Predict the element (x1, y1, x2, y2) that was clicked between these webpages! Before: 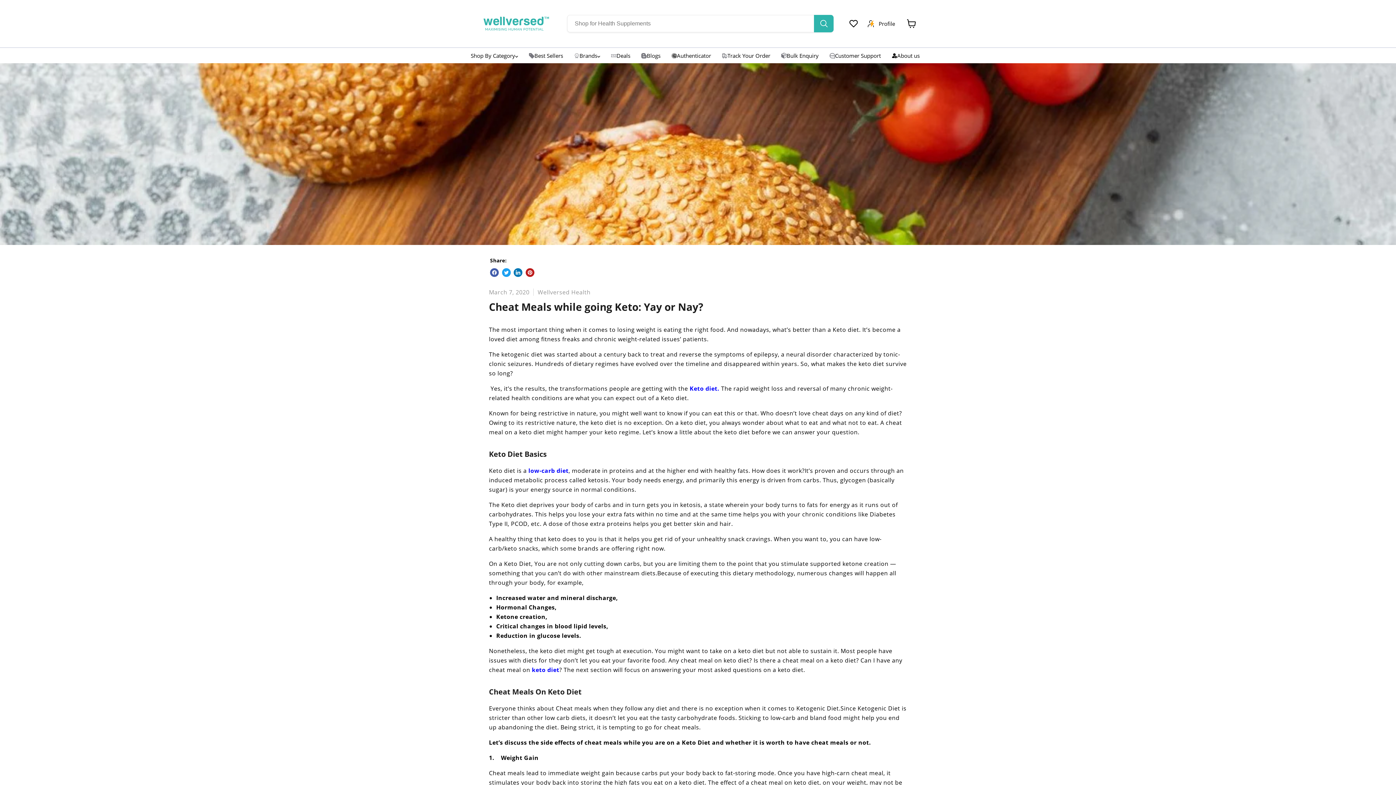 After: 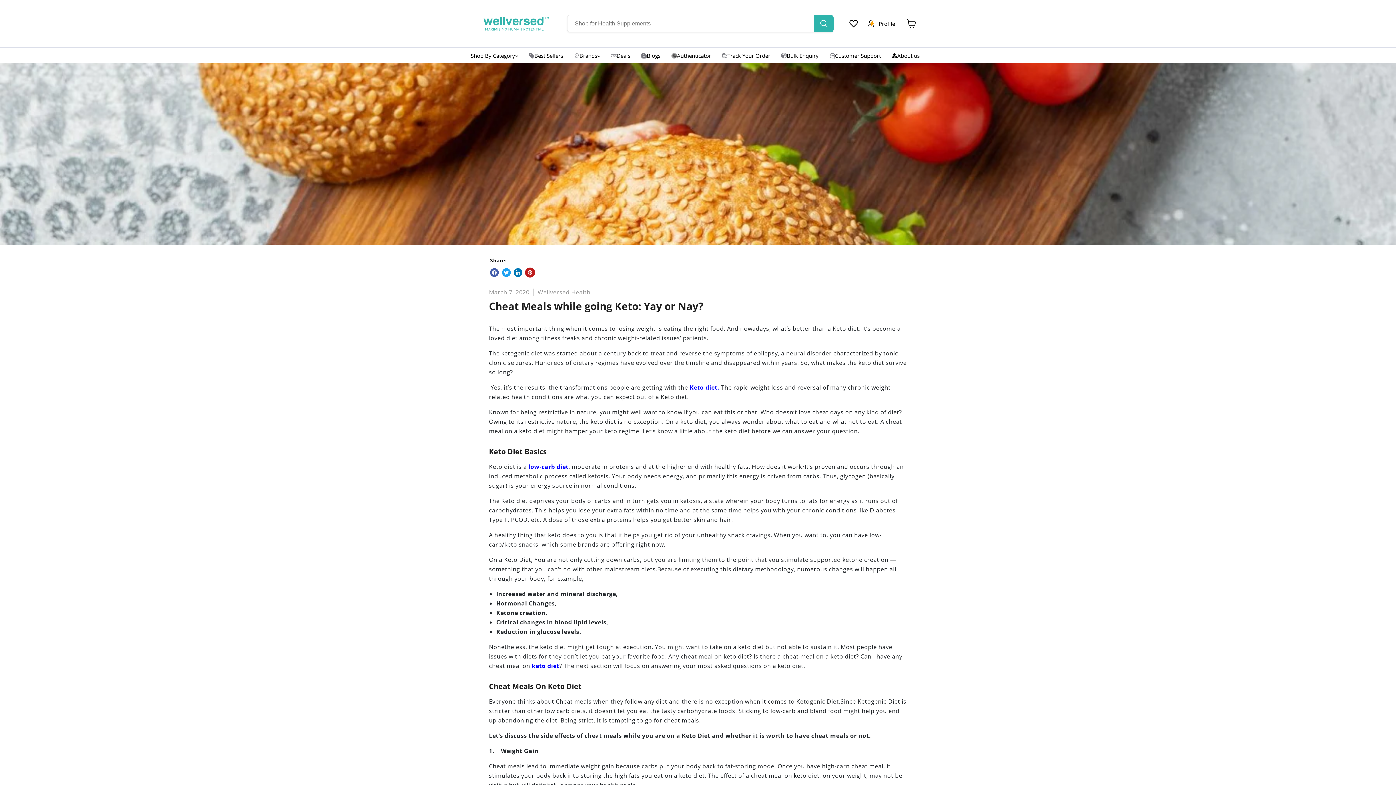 Action: label: Pin on Pinterest bbox: (525, 268, 534, 277)